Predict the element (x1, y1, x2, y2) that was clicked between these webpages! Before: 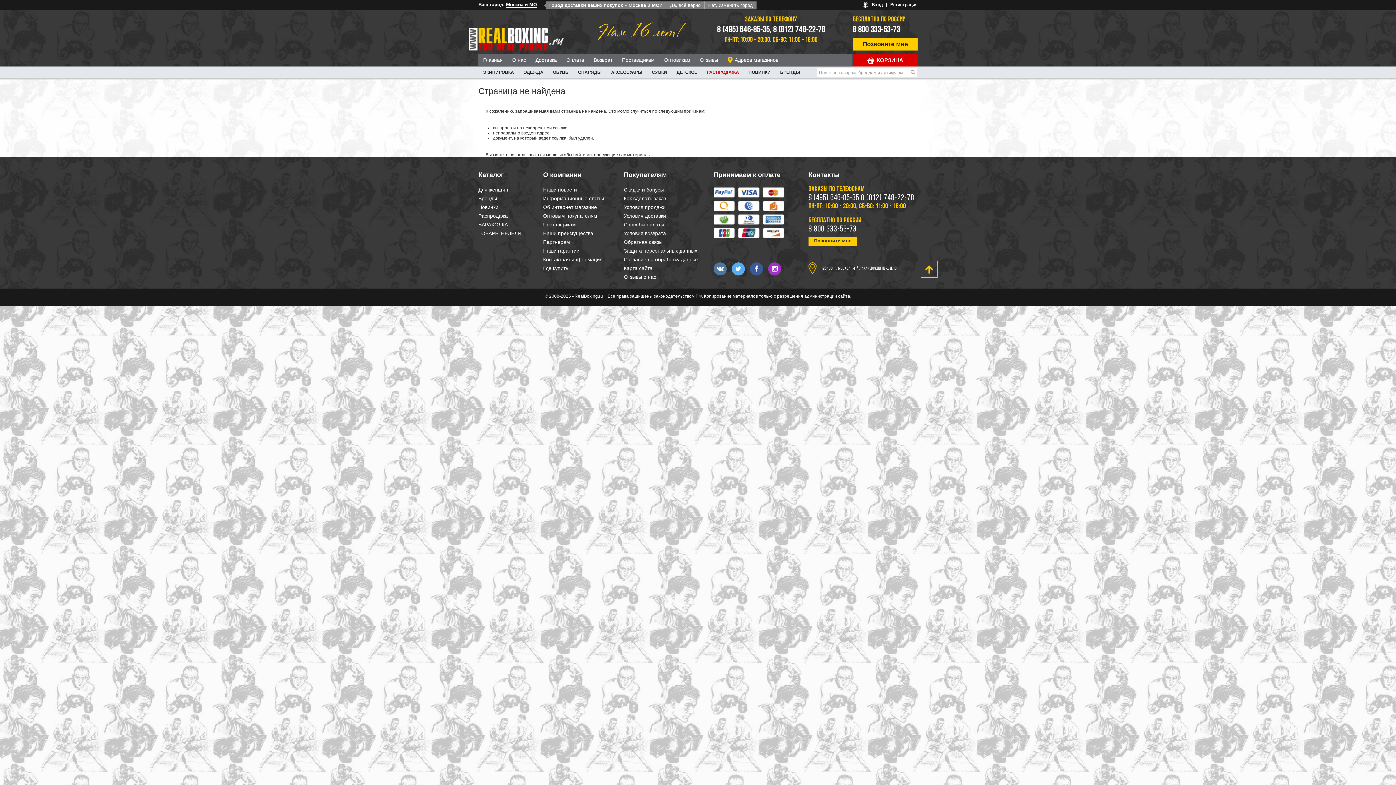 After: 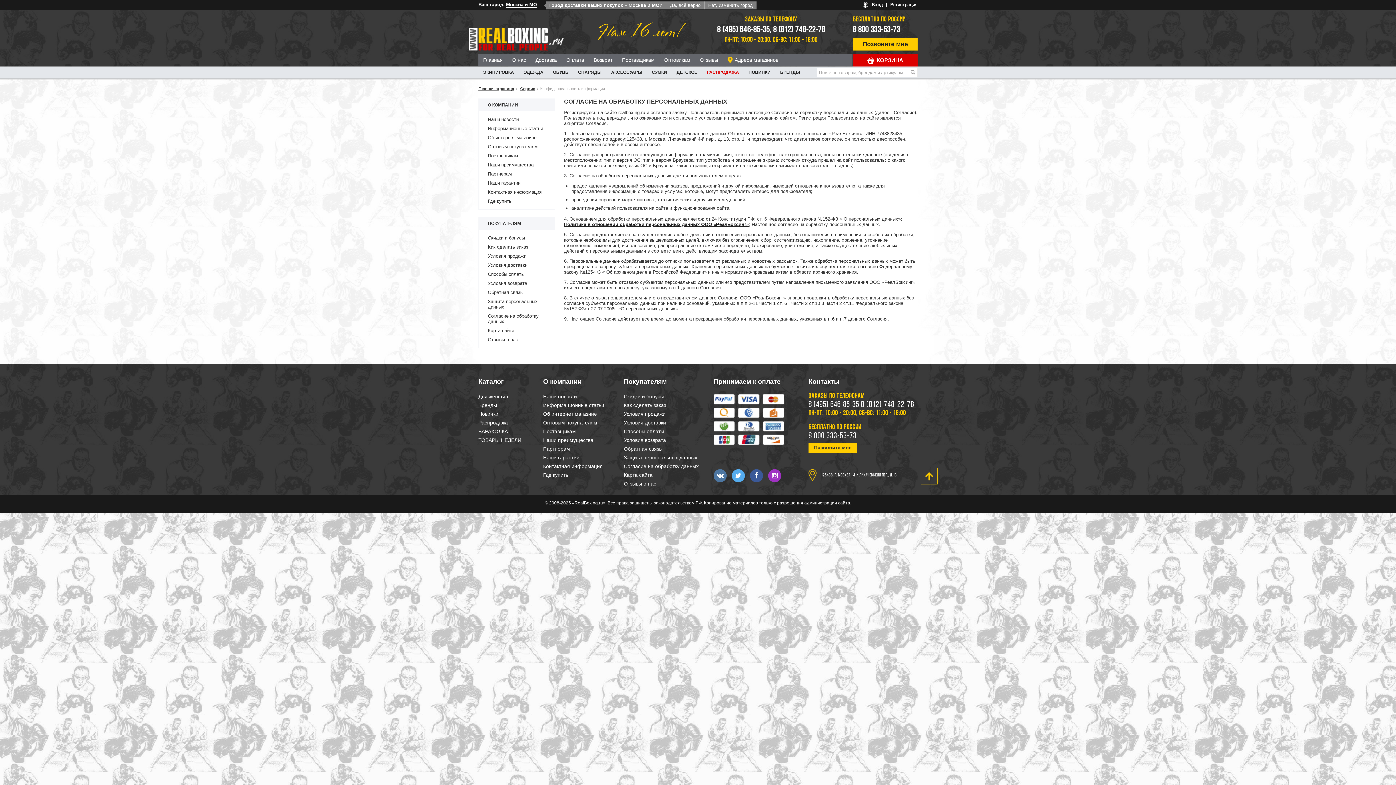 Action: label: Согласие на обработку данных bbox: (624, 255, 705, 264)